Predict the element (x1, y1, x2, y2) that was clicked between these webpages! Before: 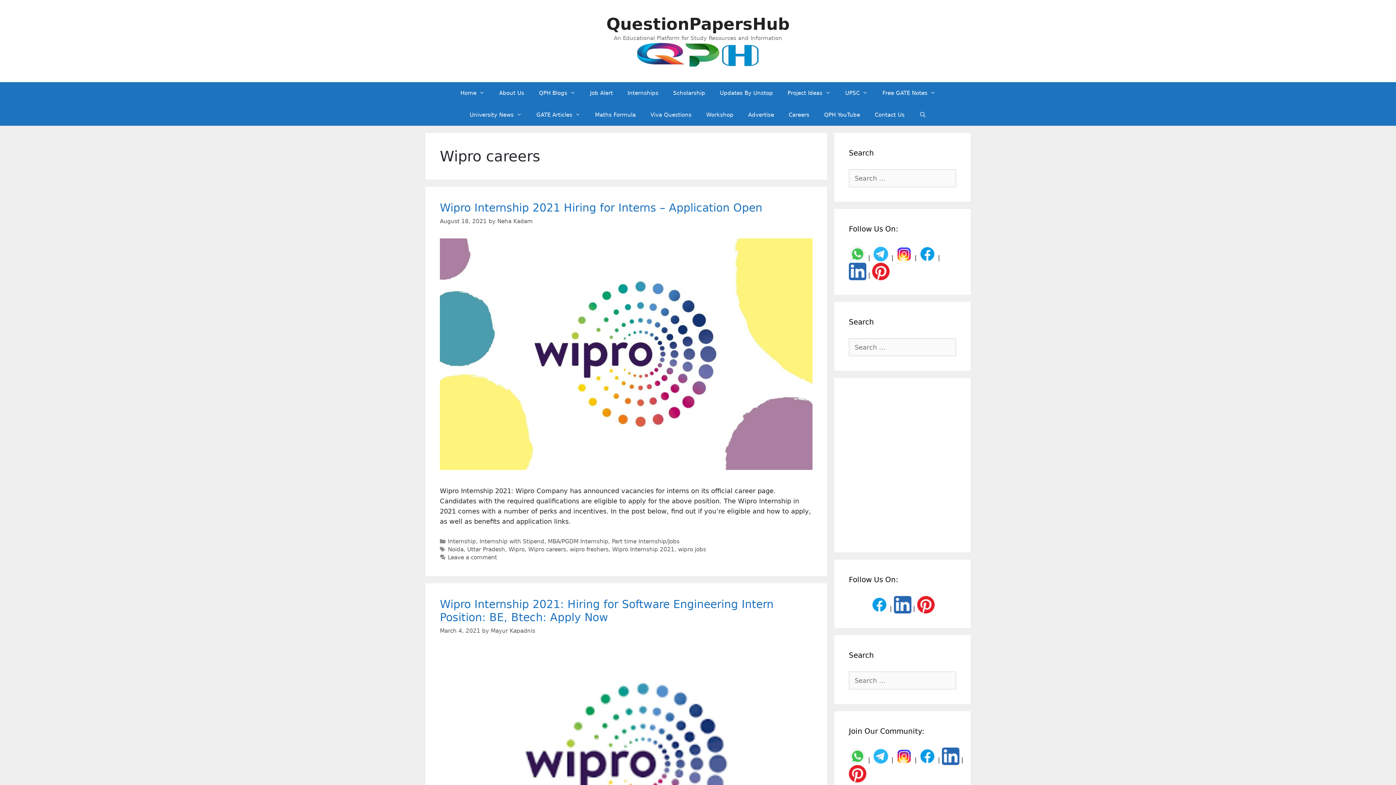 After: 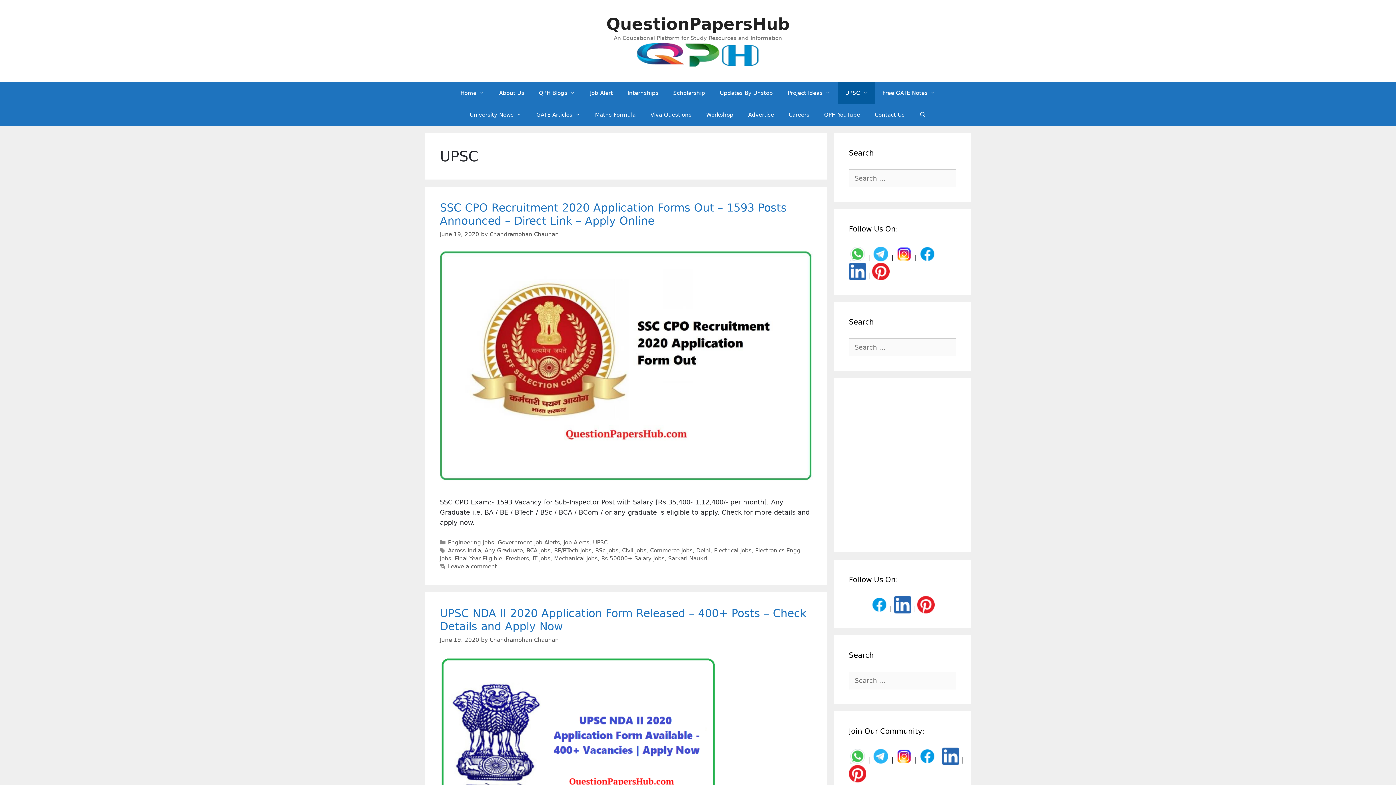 Action: label: UPSC bbox: (838, 82, 875, 104)